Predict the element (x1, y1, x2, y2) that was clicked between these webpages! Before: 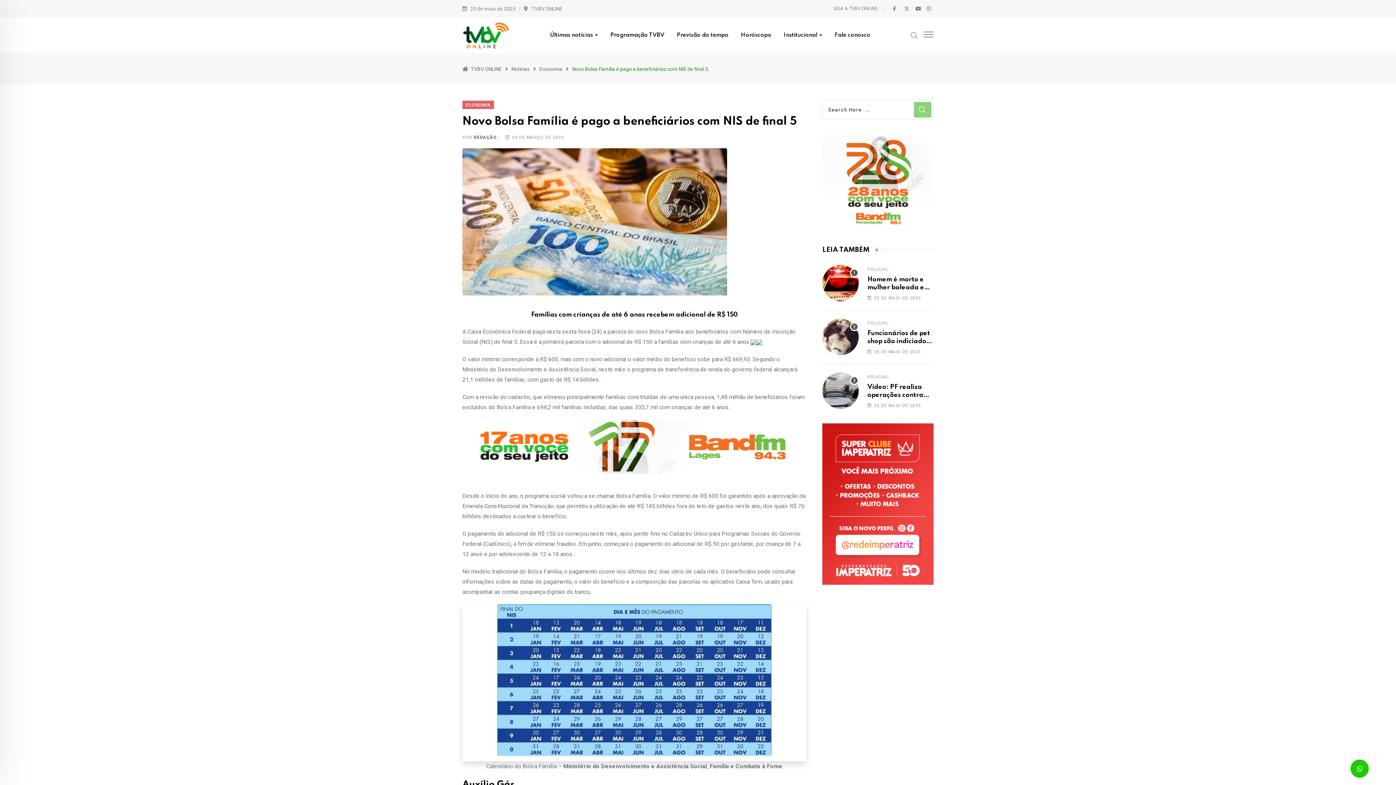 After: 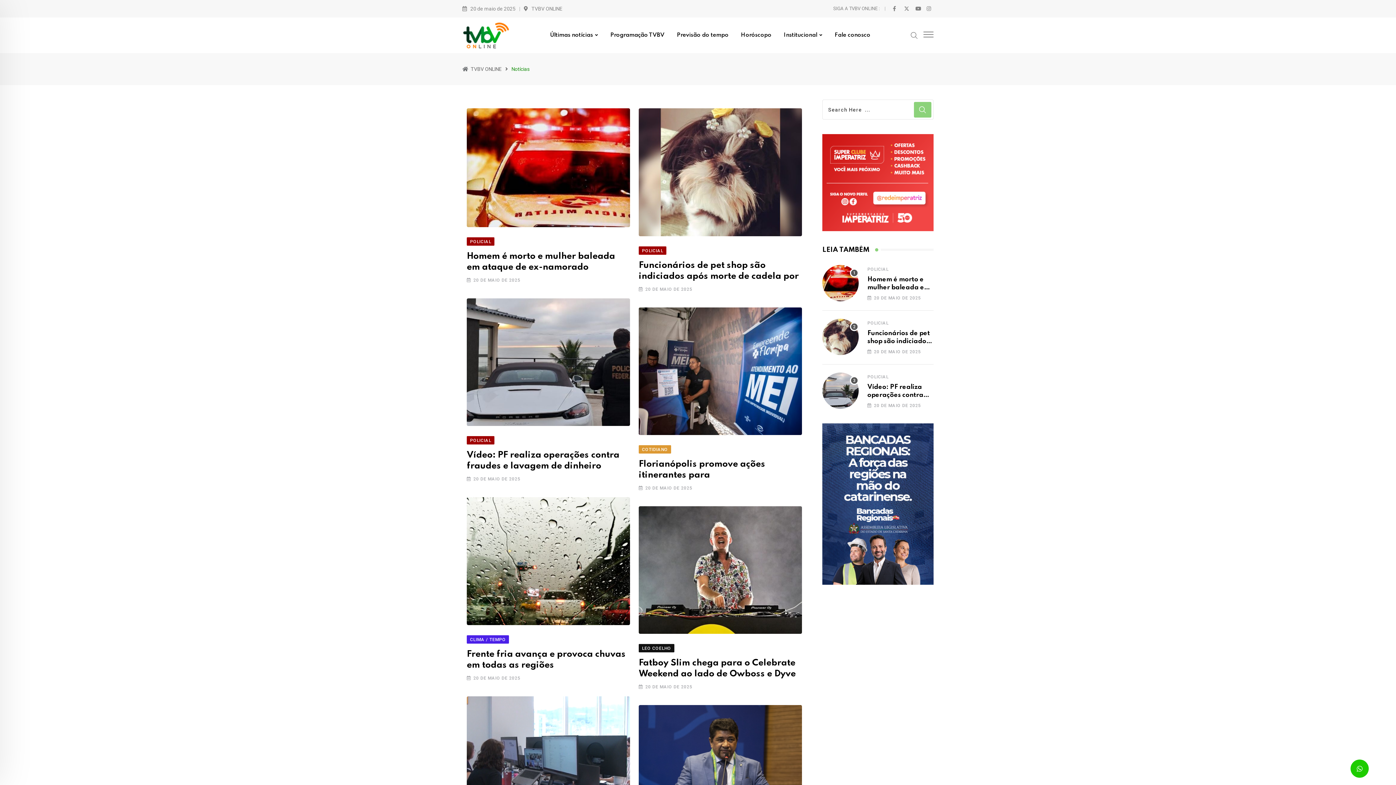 Action: label: Últimas notícias bbox: (544, 17, 603, 53)